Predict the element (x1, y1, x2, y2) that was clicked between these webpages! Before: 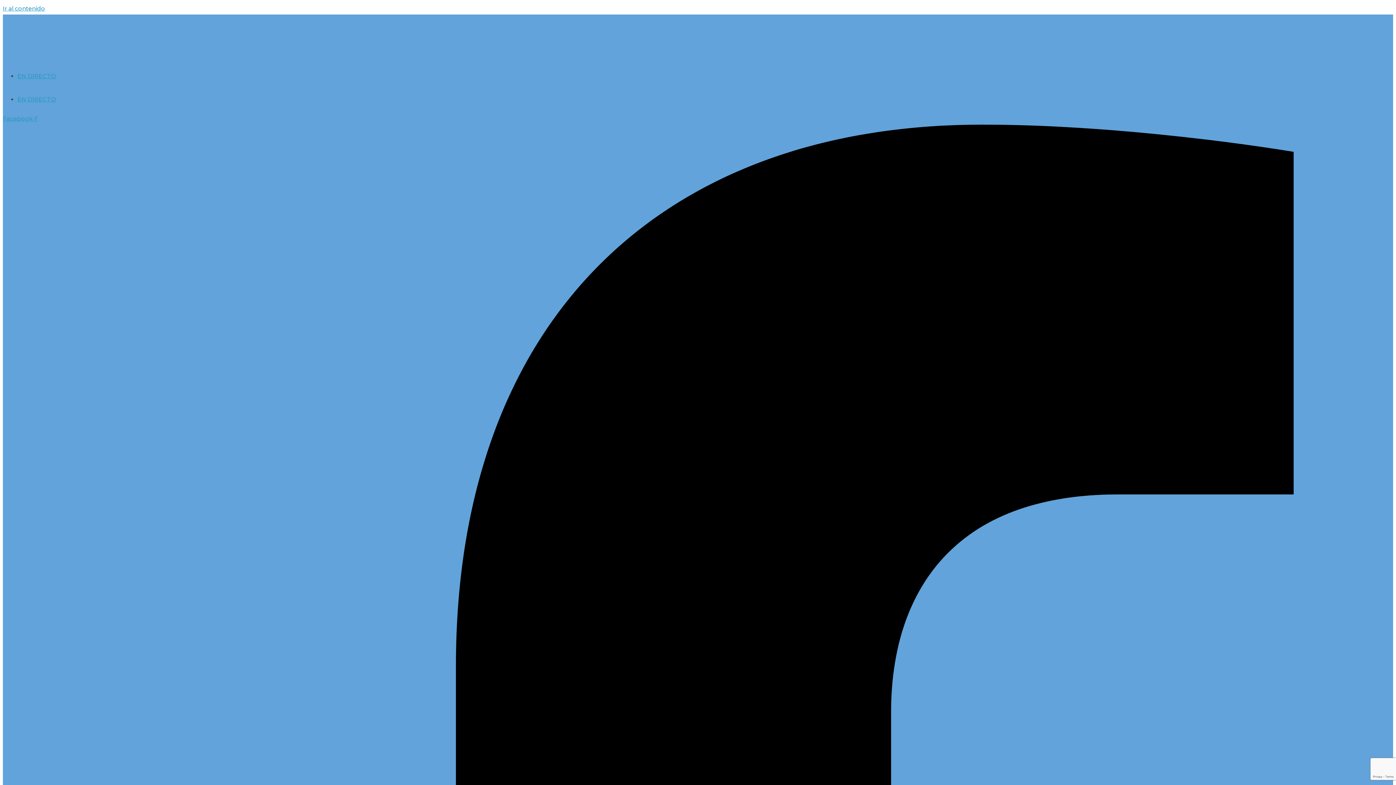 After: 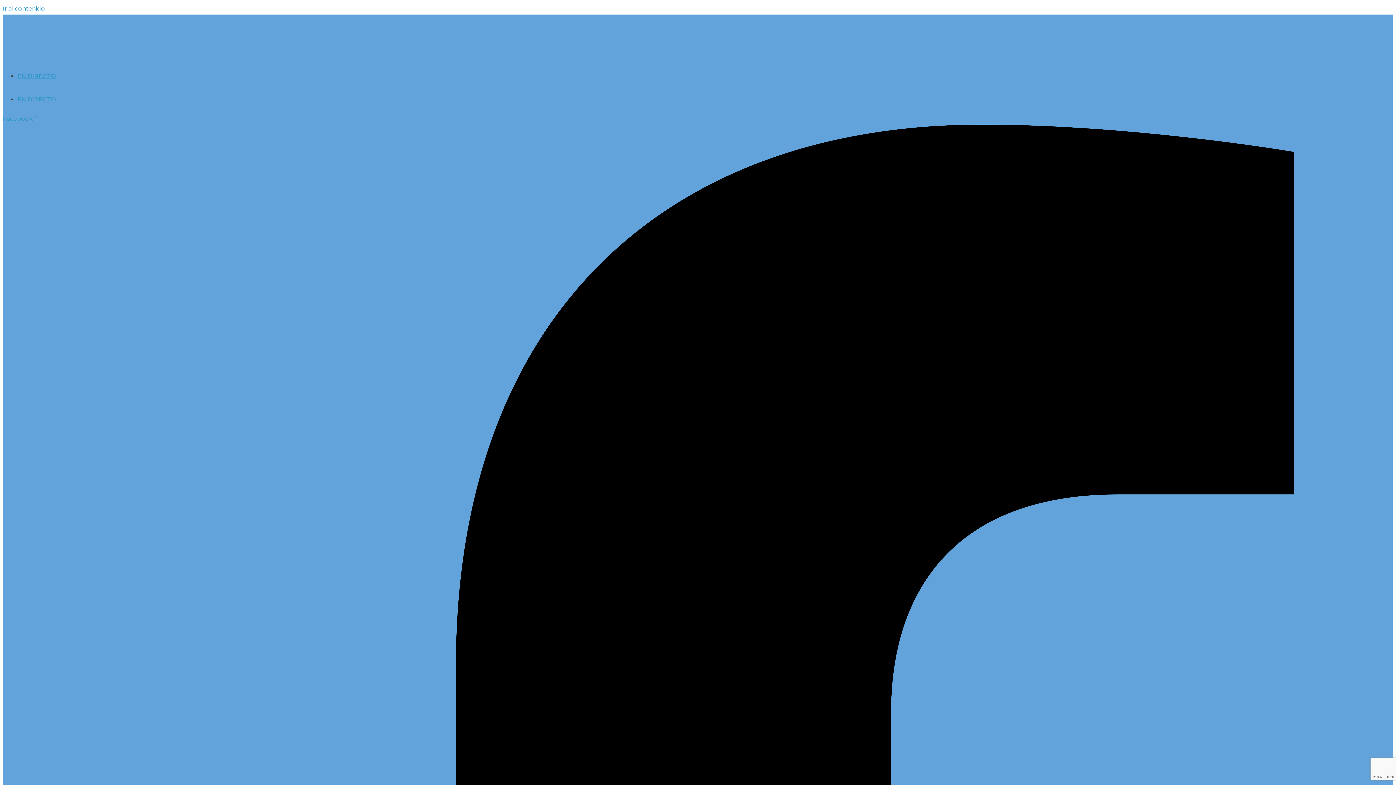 Action: label: EN DIRECTO bbox: (17, 96, 57, 102)